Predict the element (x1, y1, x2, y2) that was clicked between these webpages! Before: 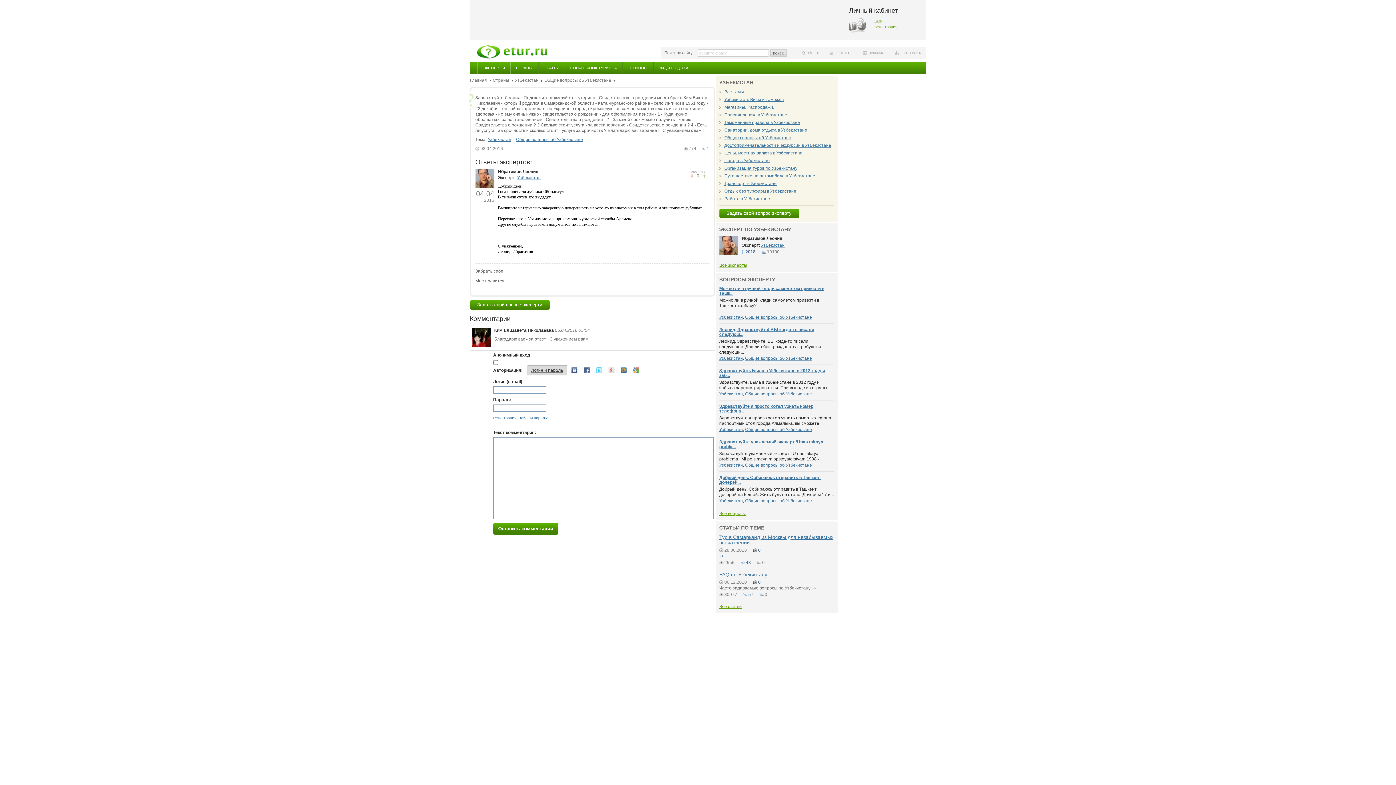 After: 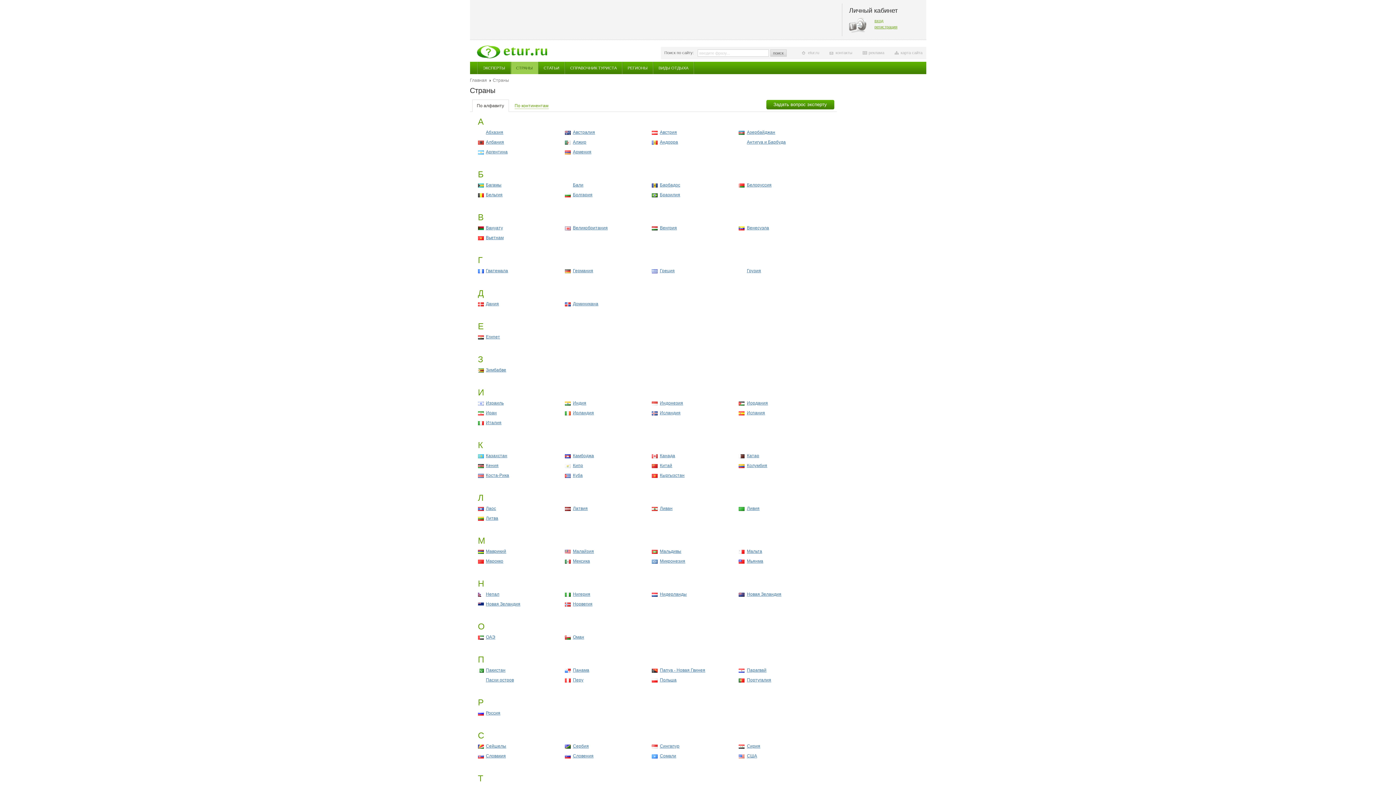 Action: bbox: (511, 61, 538, 74) label: СТРАНЫ